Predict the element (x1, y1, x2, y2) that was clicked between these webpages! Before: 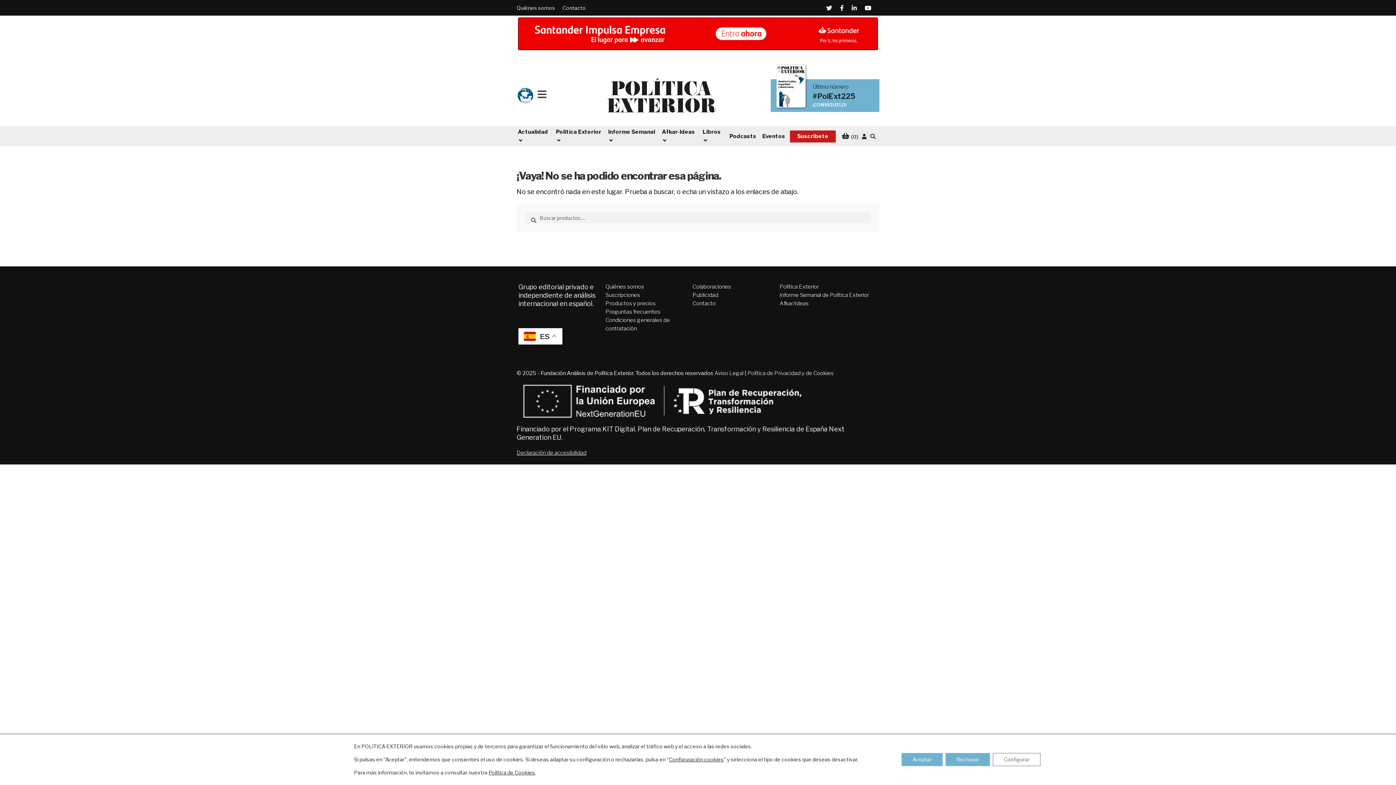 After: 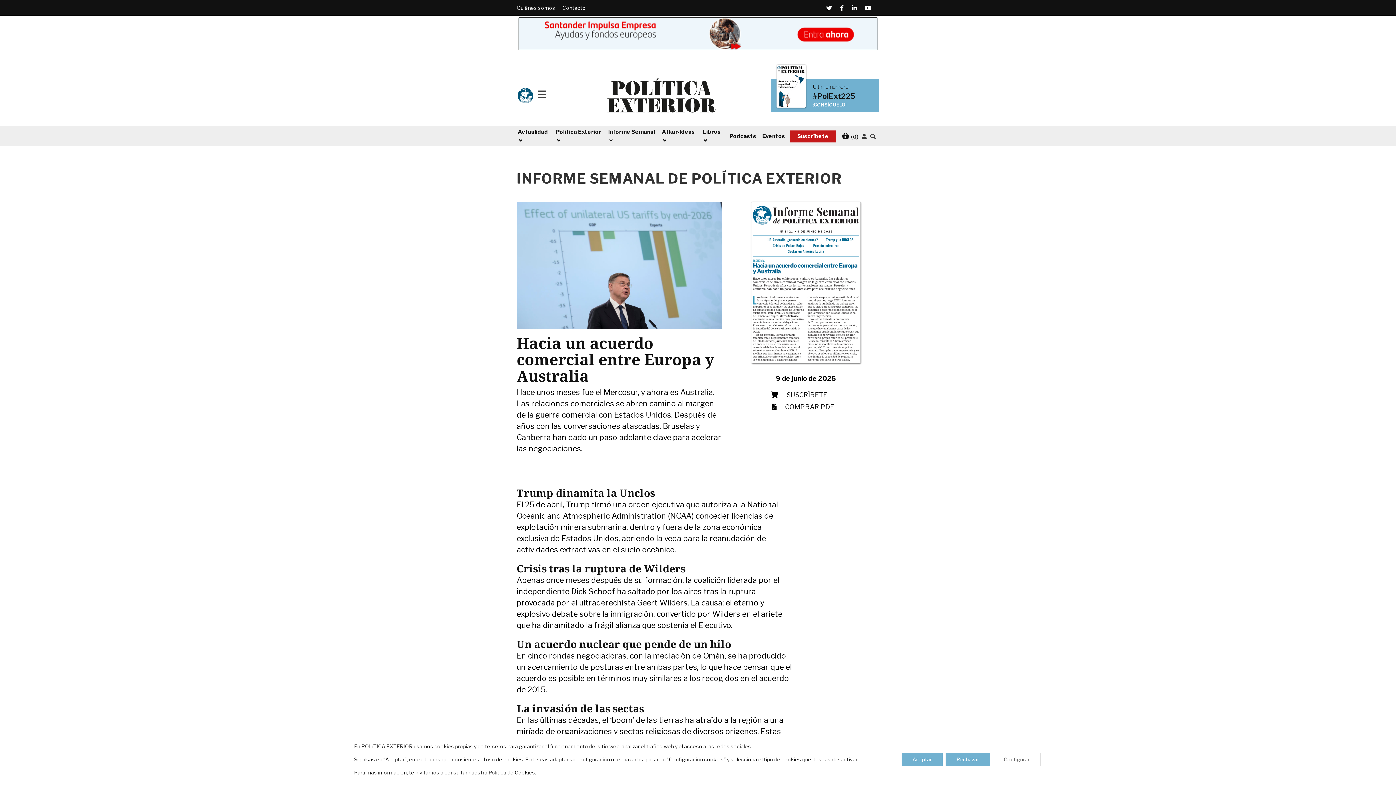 Action: label: Informe Semanal de Política Exterior bbox: (779, 292, 869, 298)